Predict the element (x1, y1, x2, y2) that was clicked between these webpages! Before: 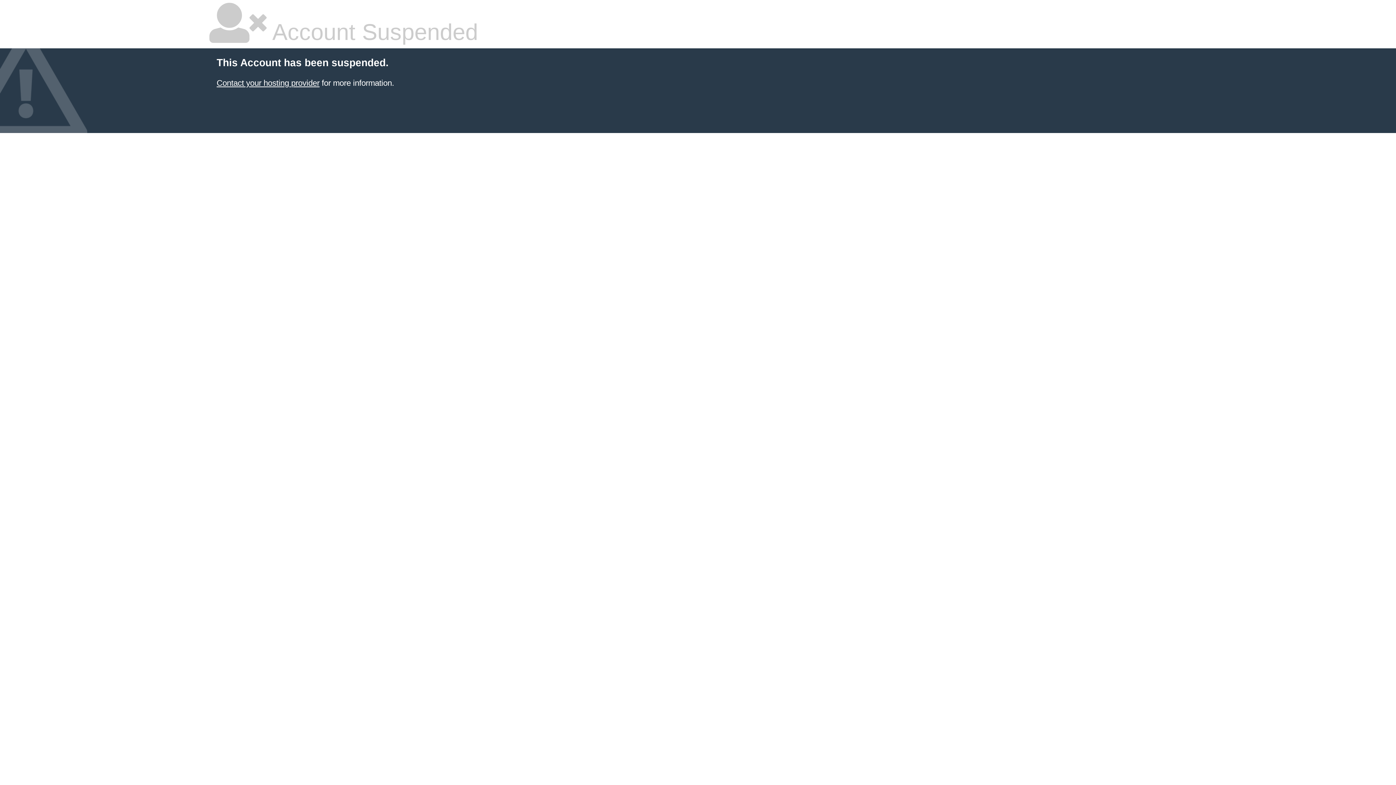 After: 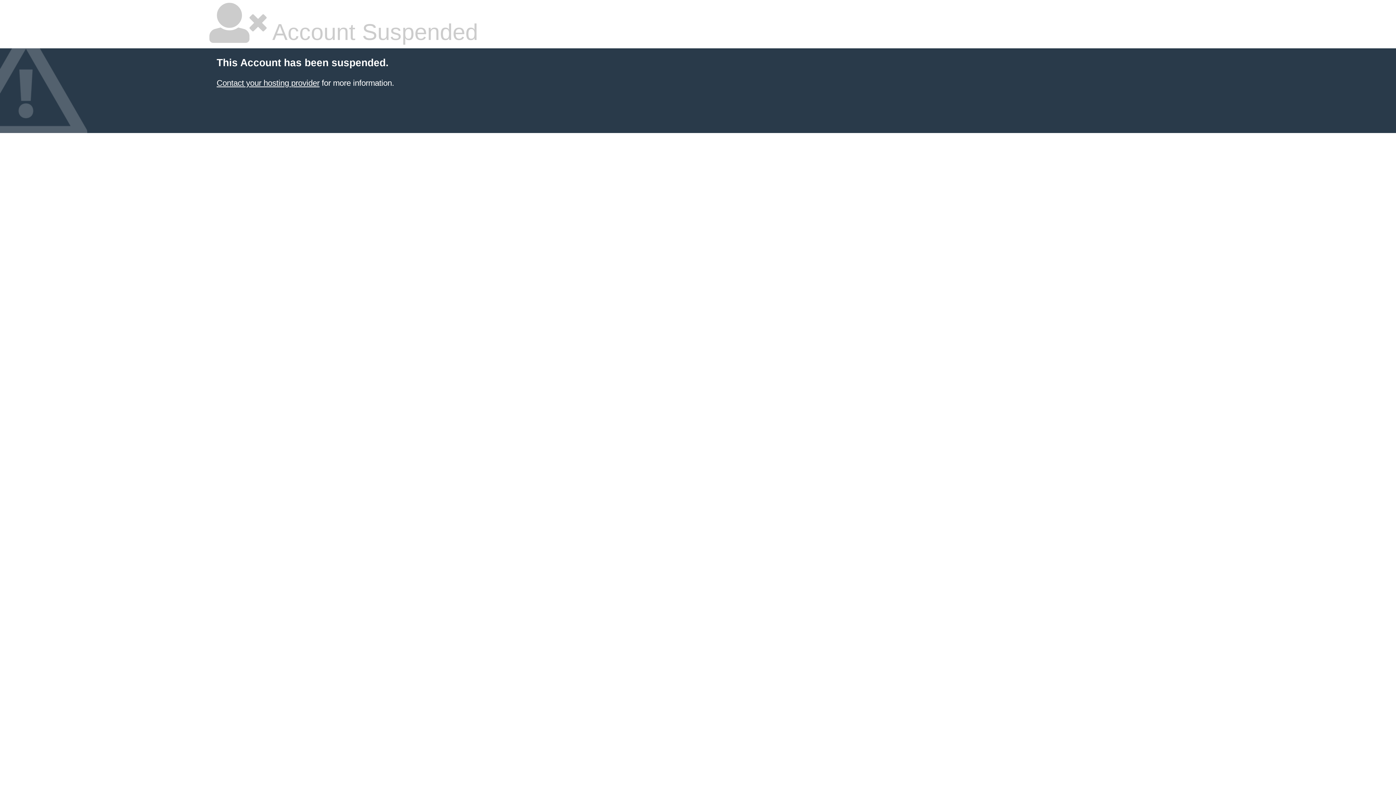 Action: label: Contact your hosting provider bbox: (216, 78, 319, 87)